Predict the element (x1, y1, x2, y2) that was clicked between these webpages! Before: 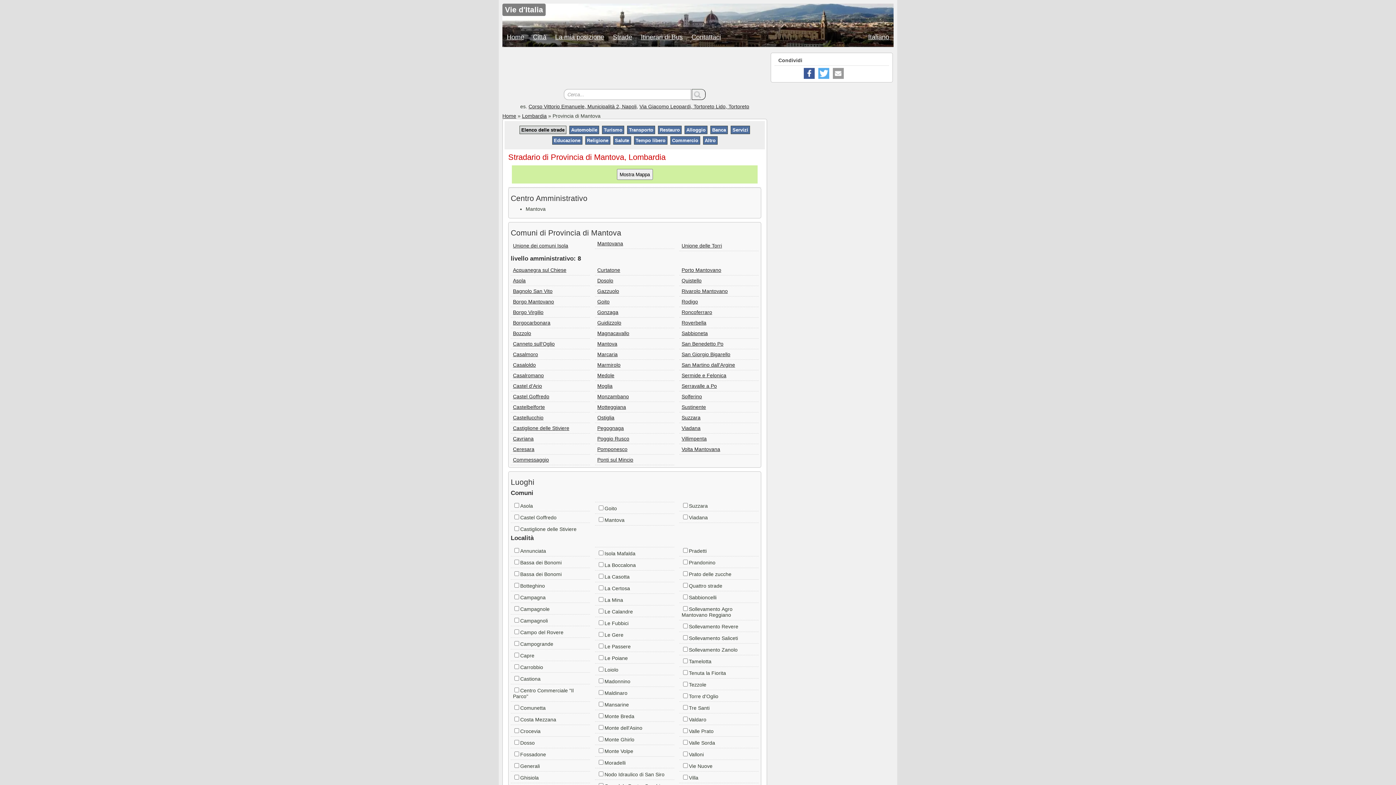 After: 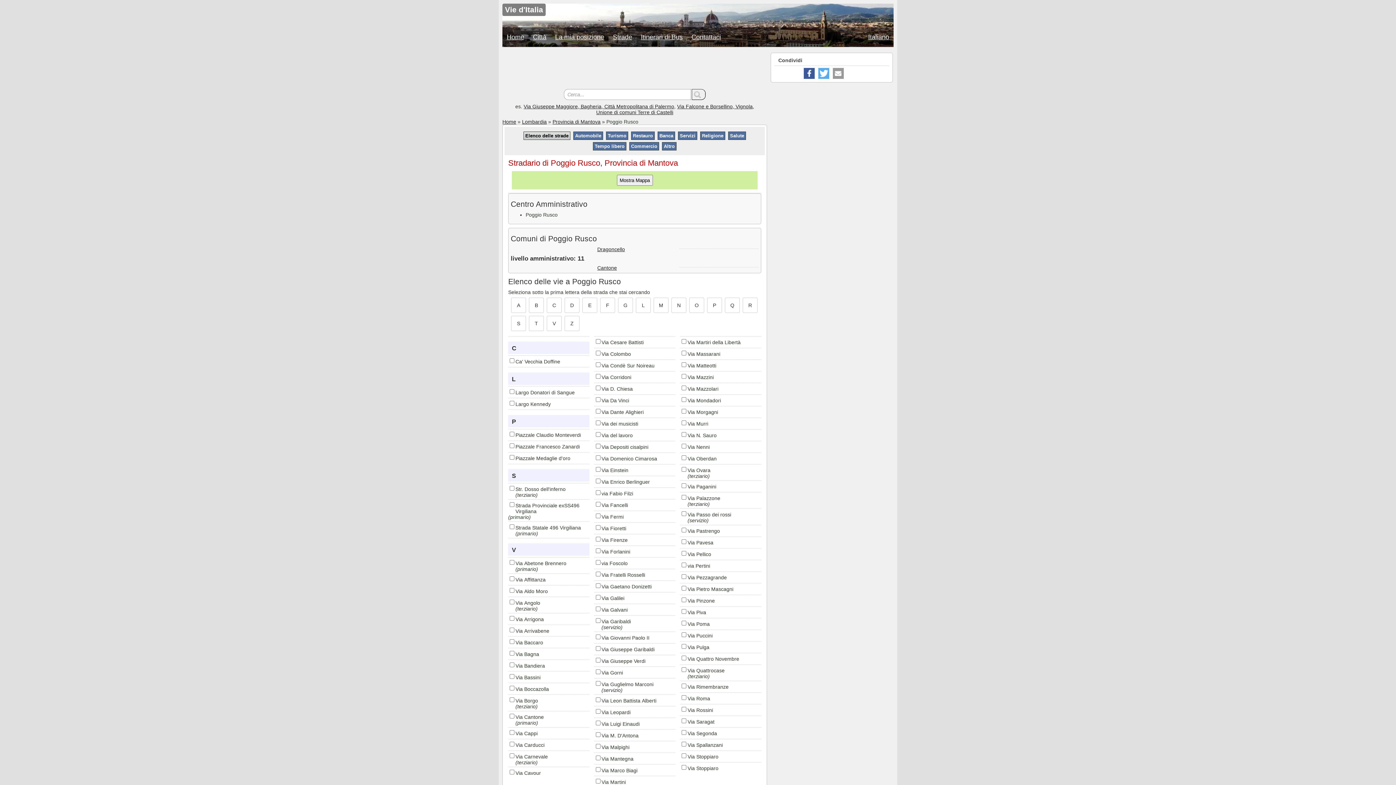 Action: bbox: (597, 436, 629, 441) label: Poggio Rusco